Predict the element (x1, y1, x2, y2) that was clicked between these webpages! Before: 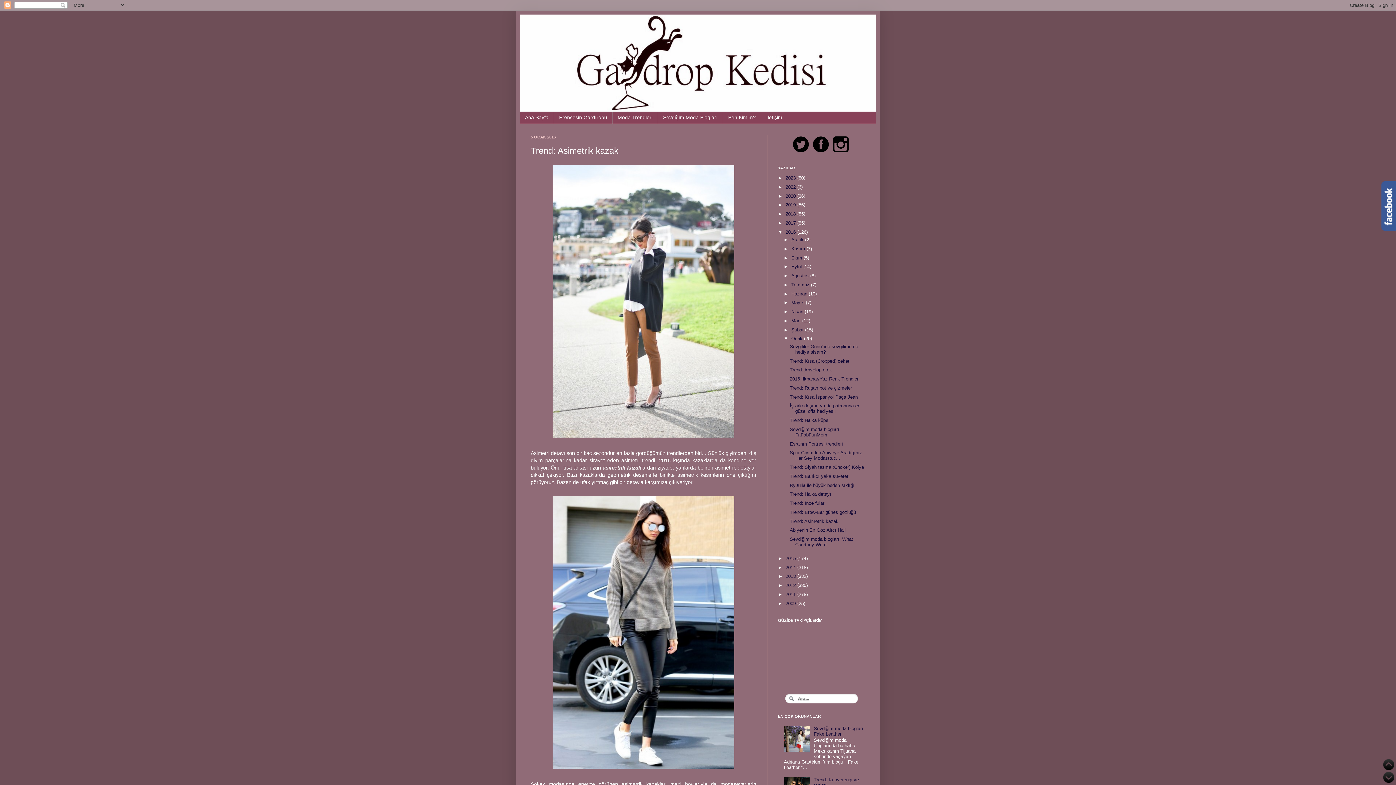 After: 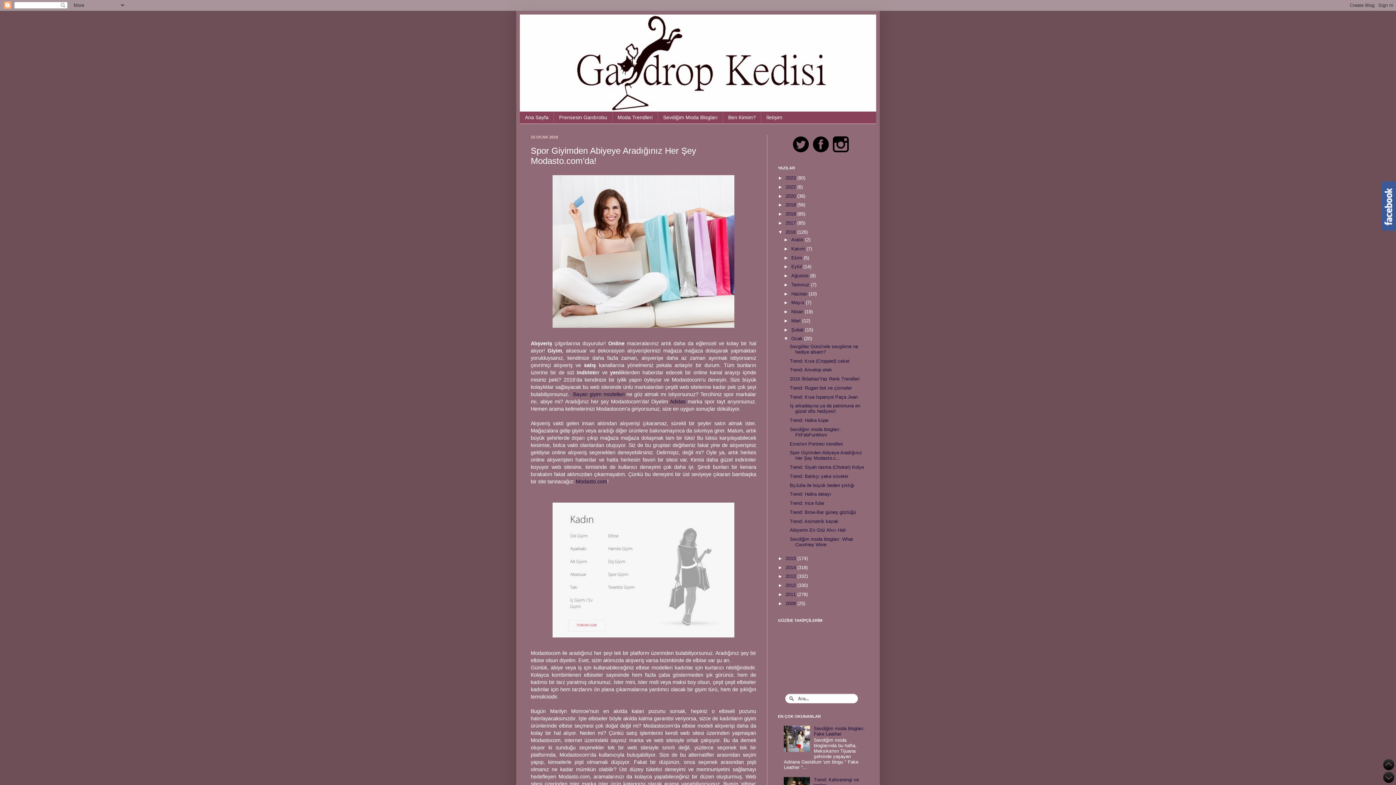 Action: label: Spor Giyimden Abiyeye Aradığınız Her Şey Modasto.c... bbox: (789, 450, 862, 461)